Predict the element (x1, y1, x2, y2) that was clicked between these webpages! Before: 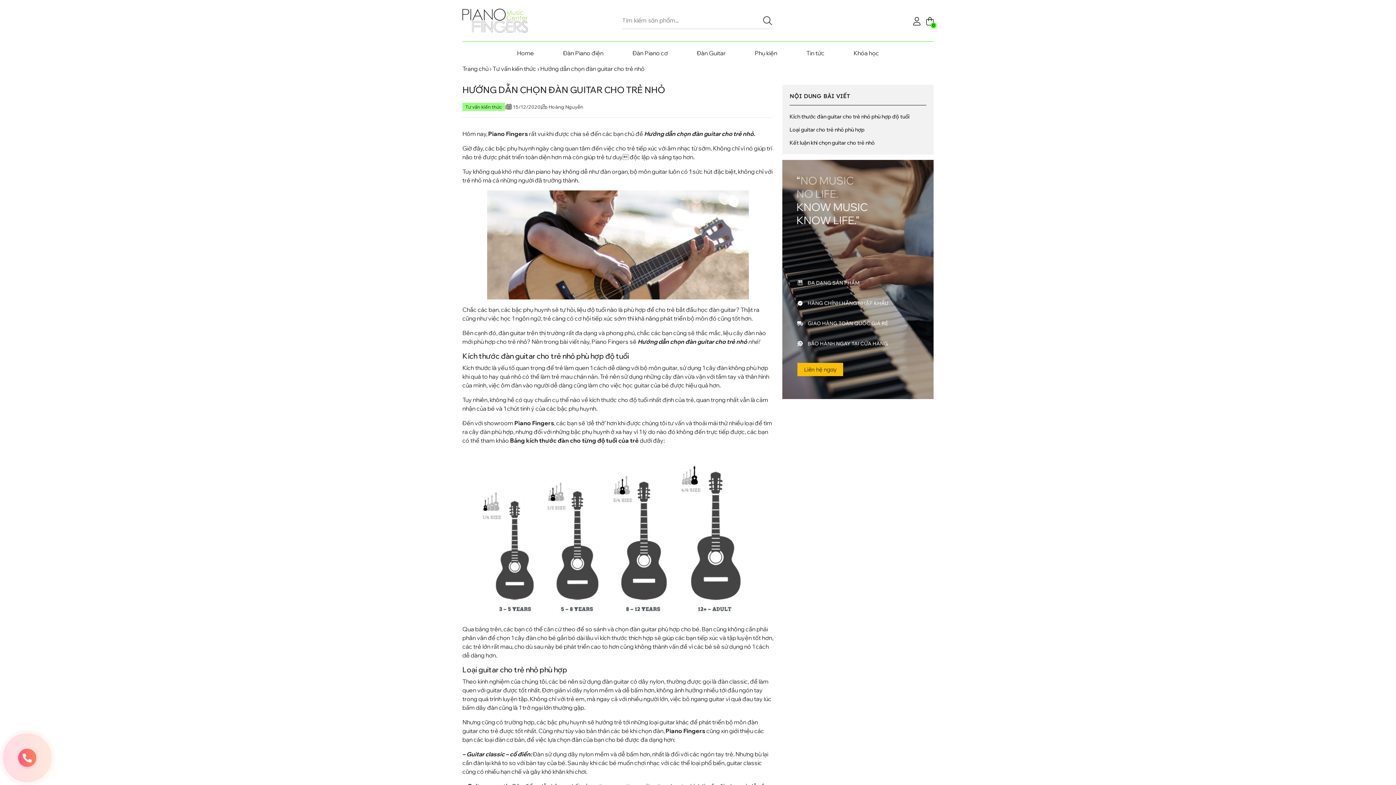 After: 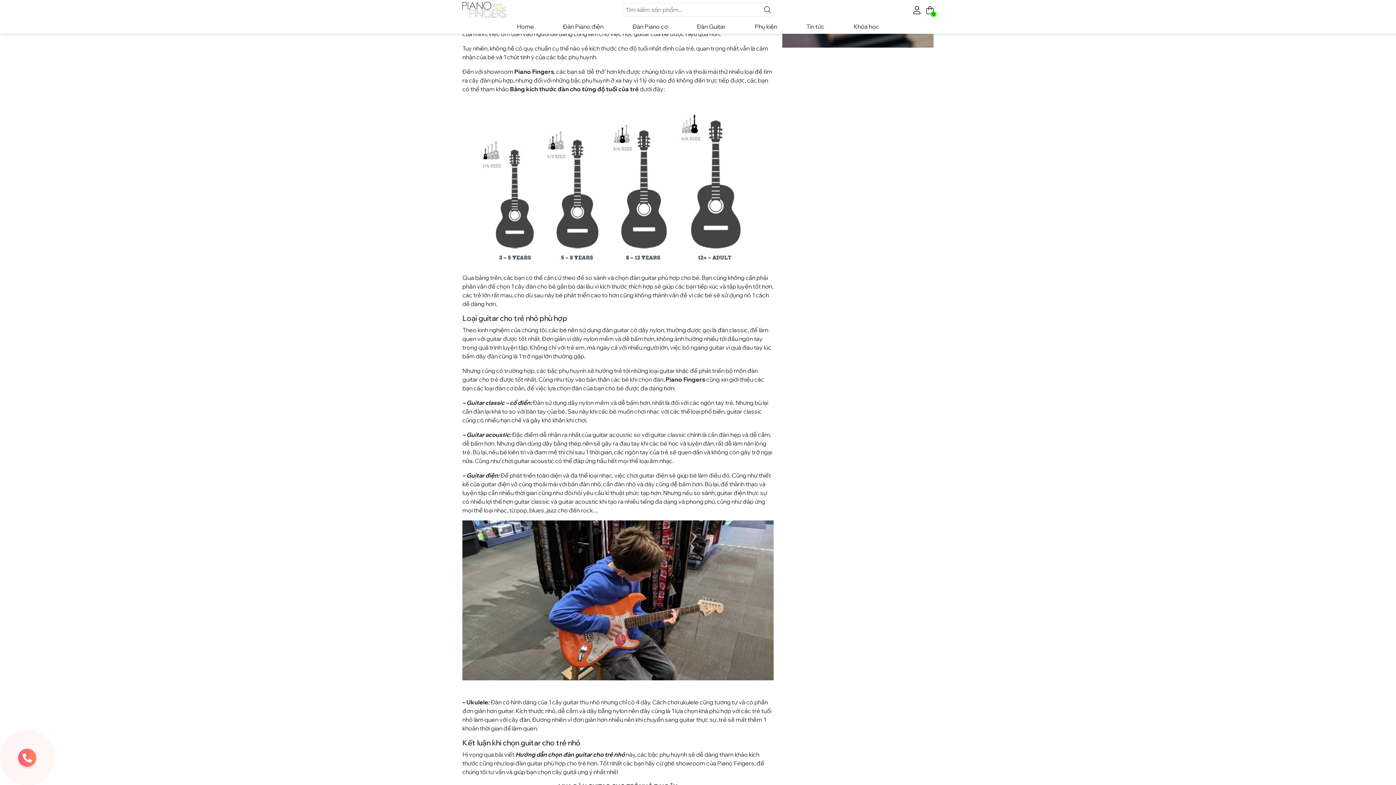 Action: bbox: (789, 112, 909, 120) label: Kích thước đàn guitar cho trẻ nhỏ phù hợp độ tuổi